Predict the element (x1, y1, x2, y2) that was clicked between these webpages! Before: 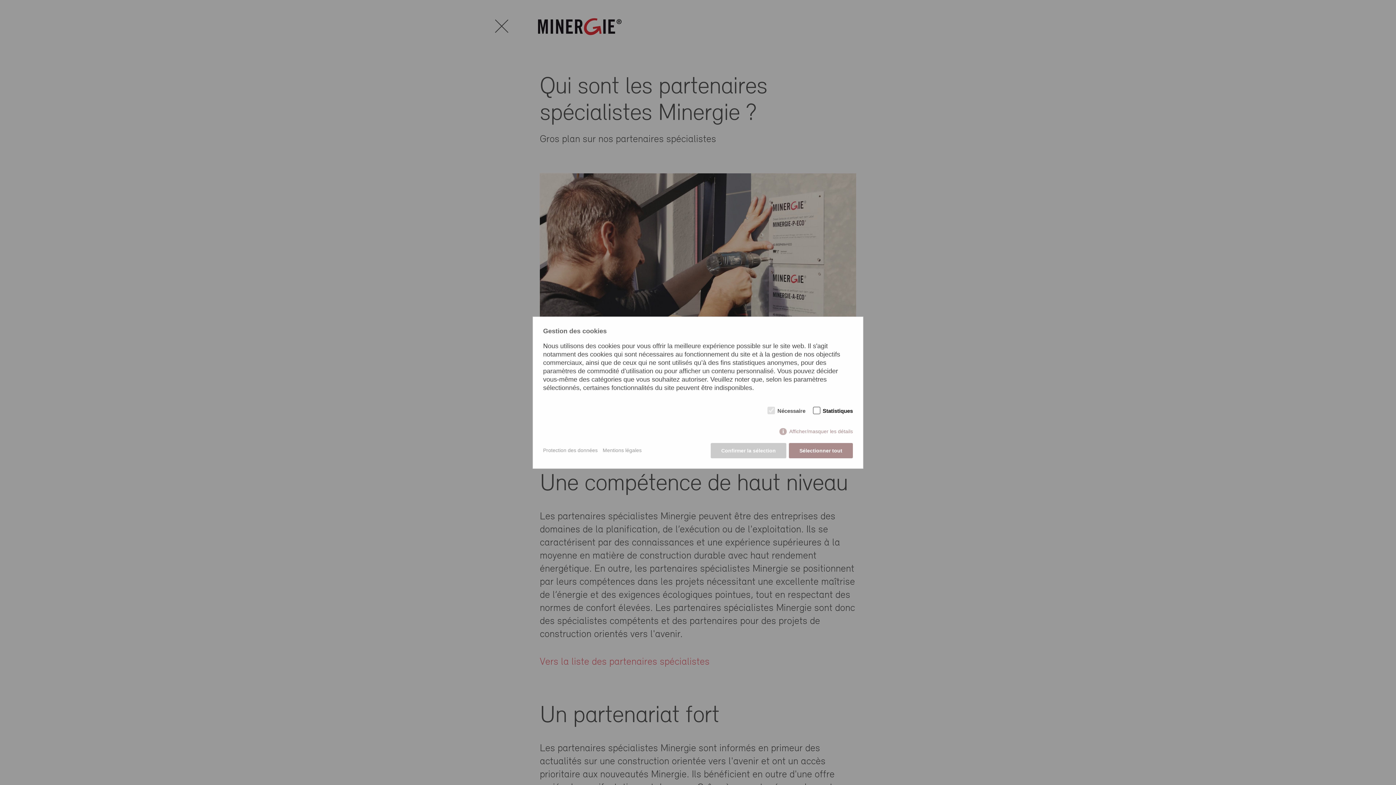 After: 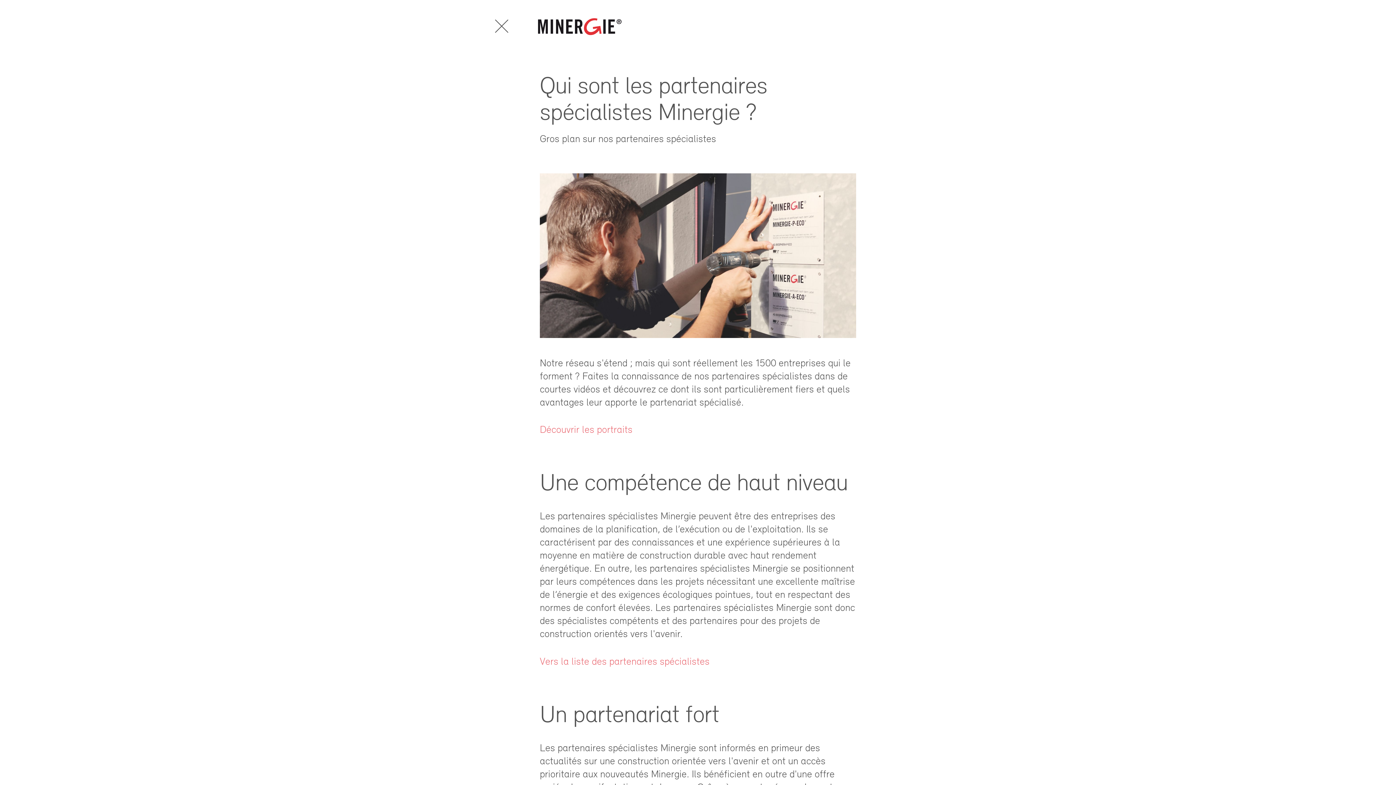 Action: bbox: (710, 443, 786, 458) label: Confirmer la sélection